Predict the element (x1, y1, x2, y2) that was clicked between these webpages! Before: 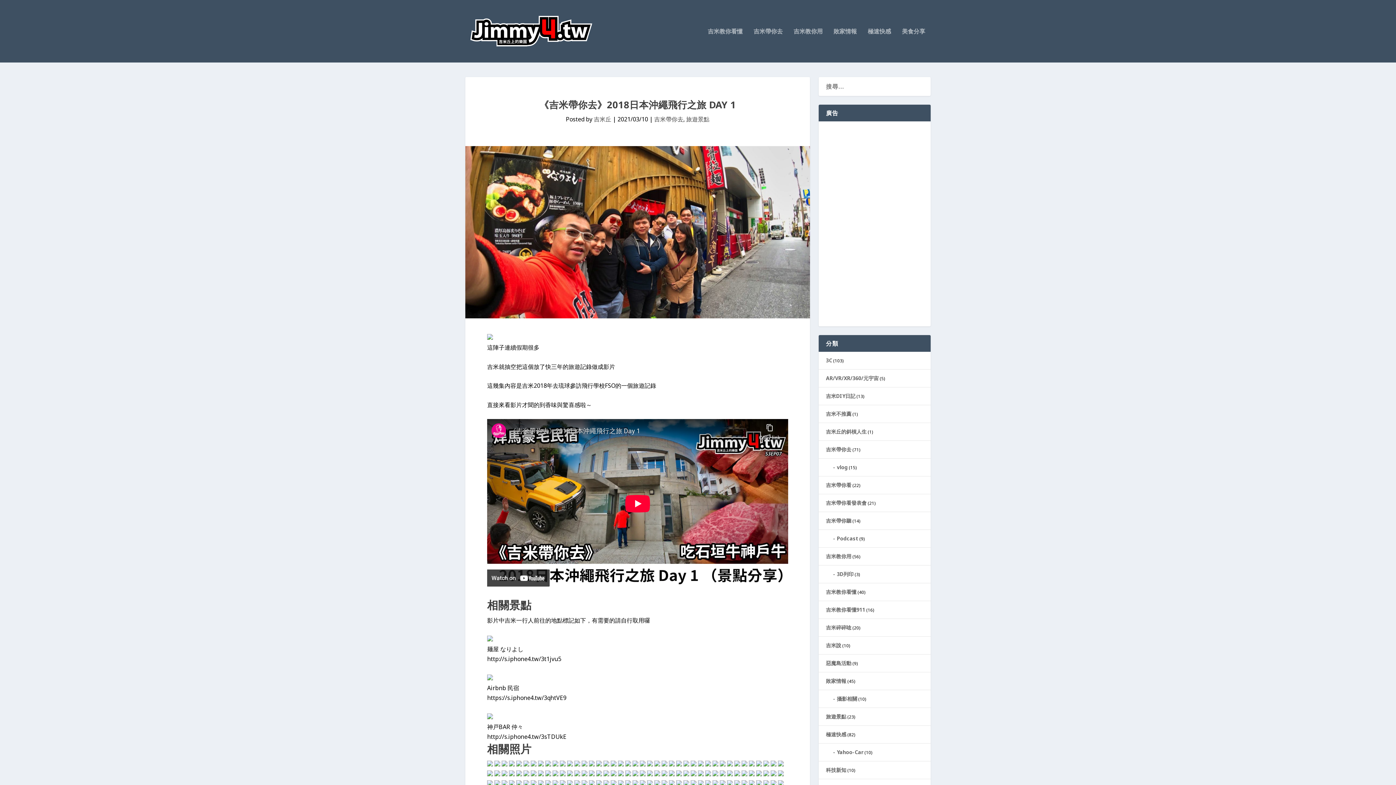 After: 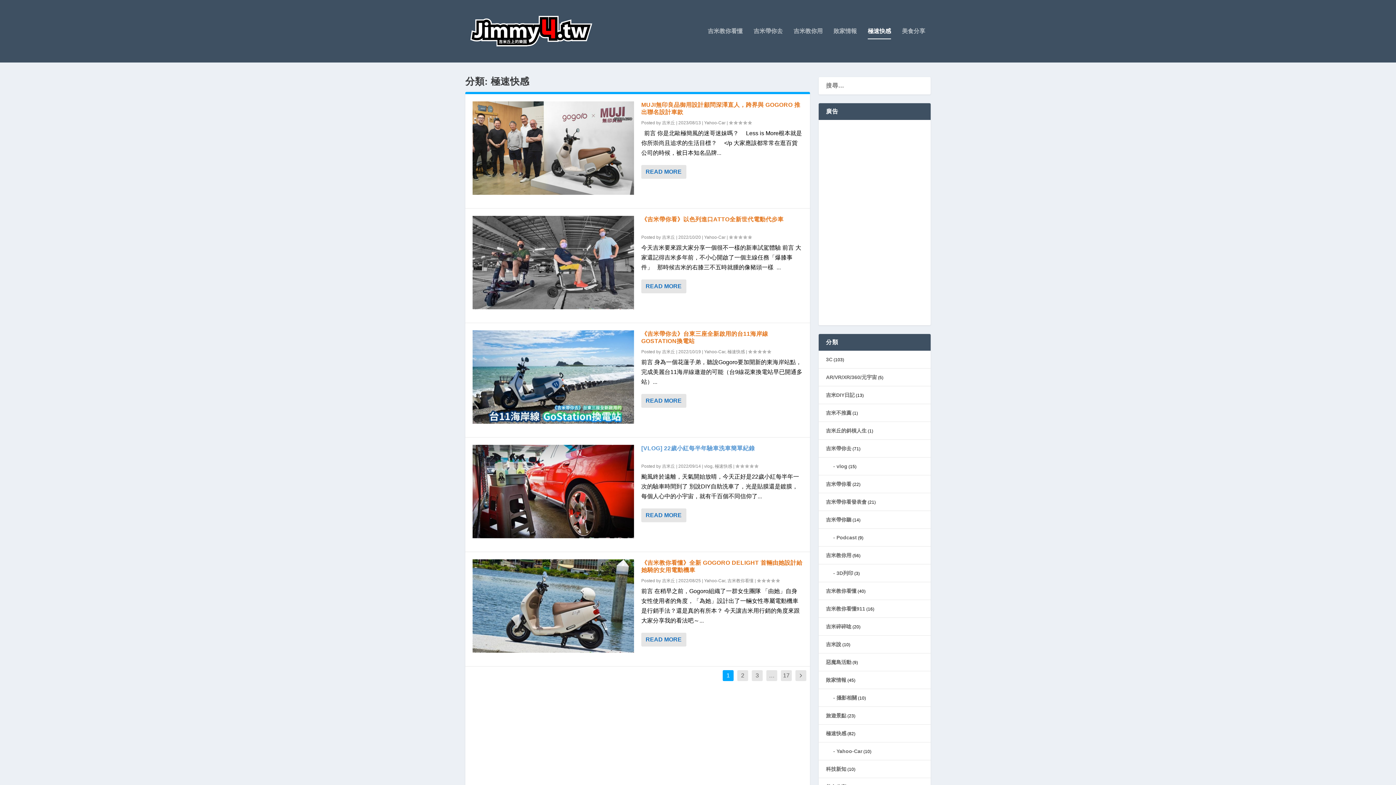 Action: bbox: (826, 731, 846, 738) label: 極速快感